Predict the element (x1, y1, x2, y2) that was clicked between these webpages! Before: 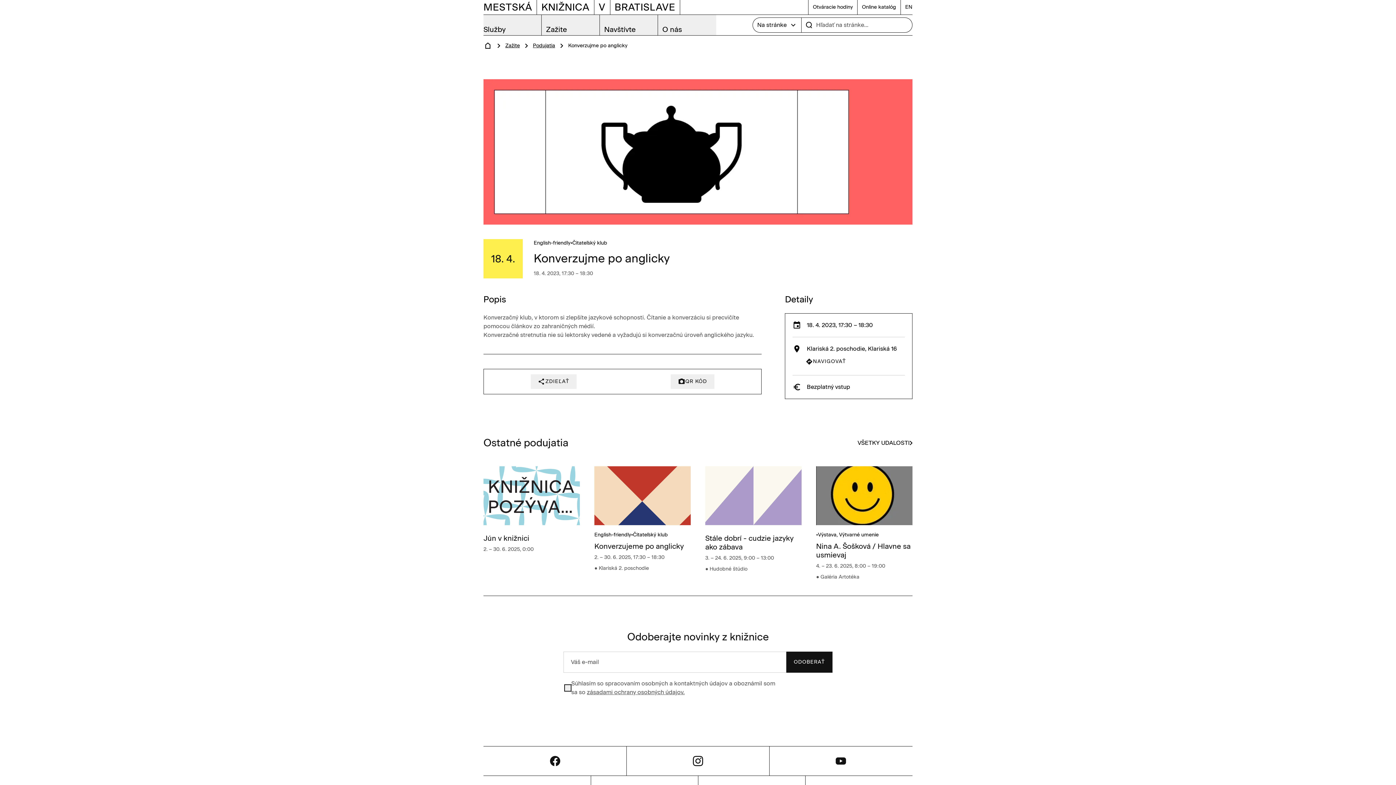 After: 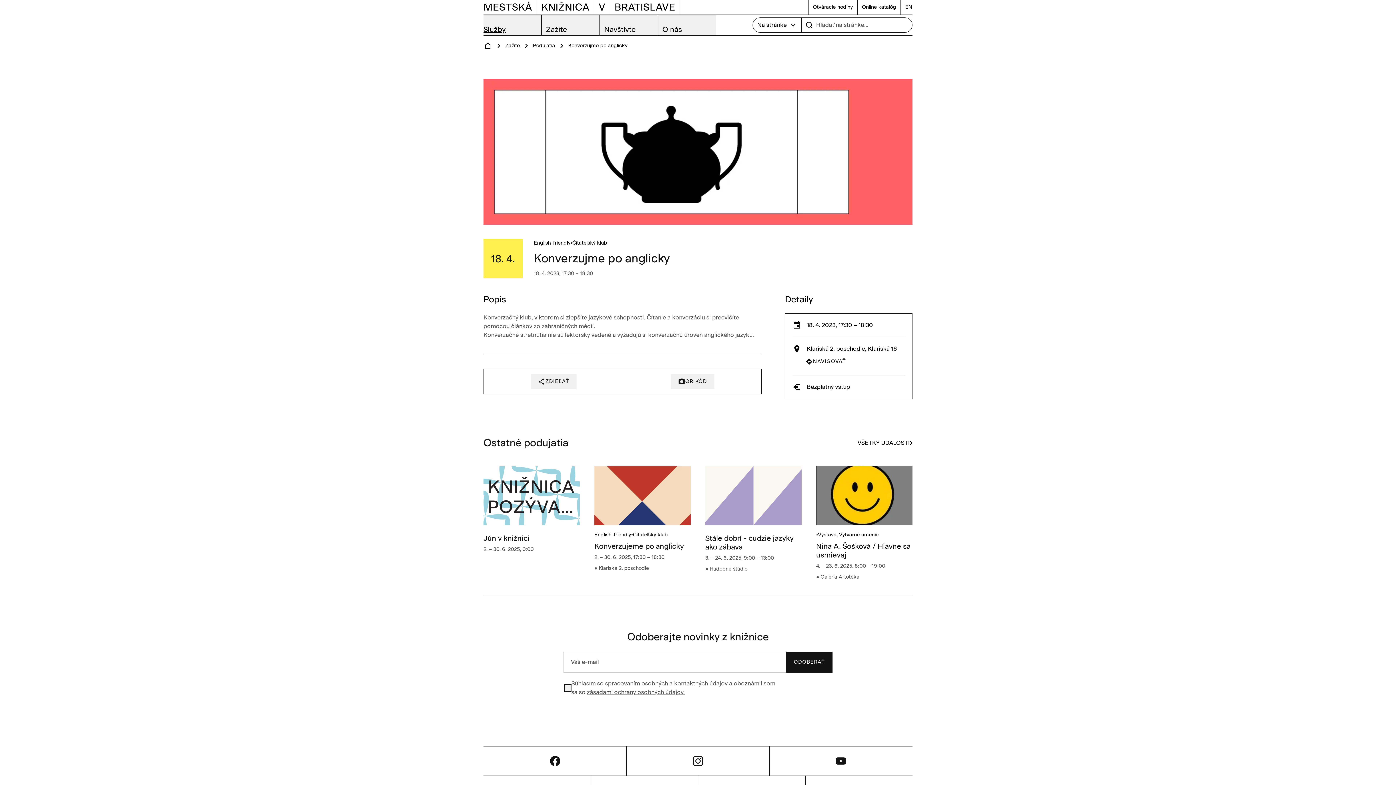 Action: label: Služby bbox: (483, 14, 541, 35)